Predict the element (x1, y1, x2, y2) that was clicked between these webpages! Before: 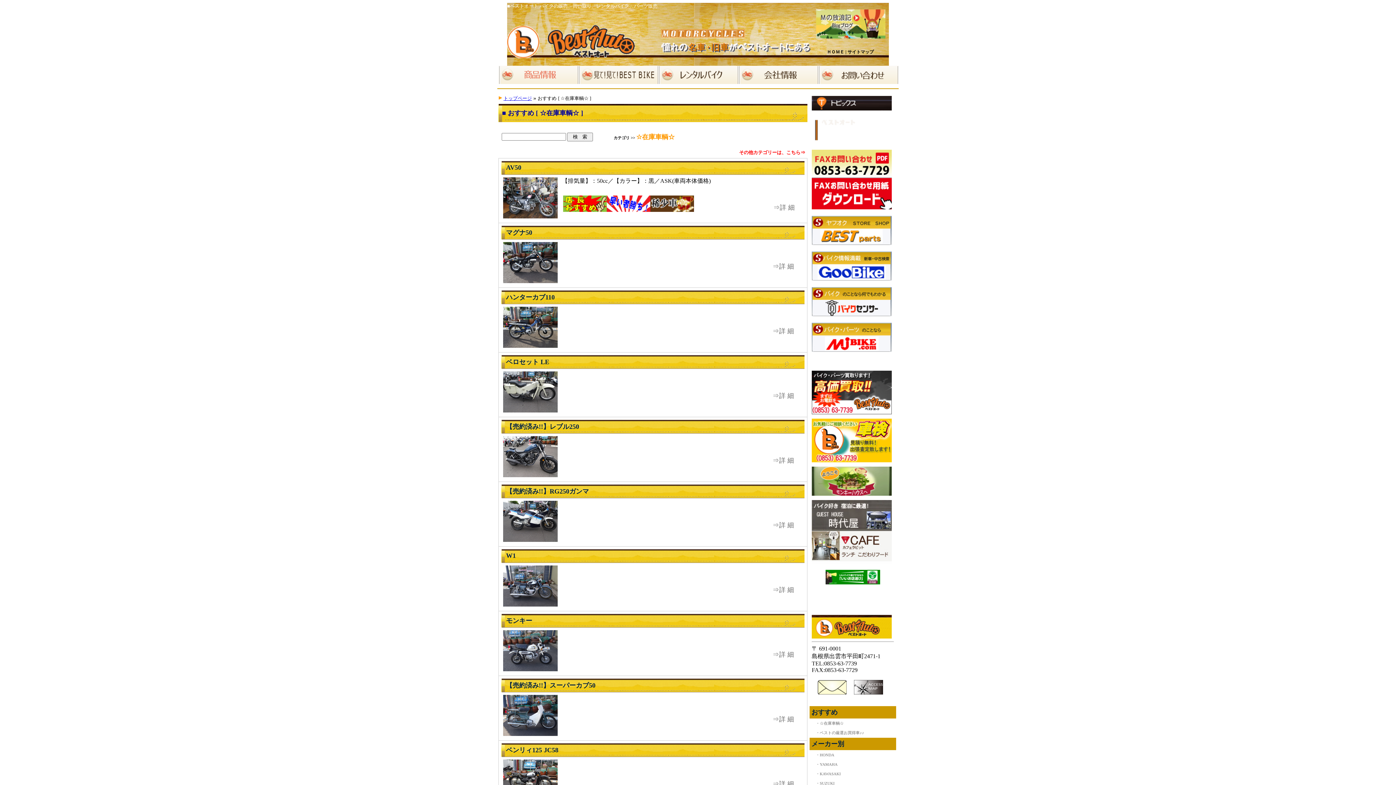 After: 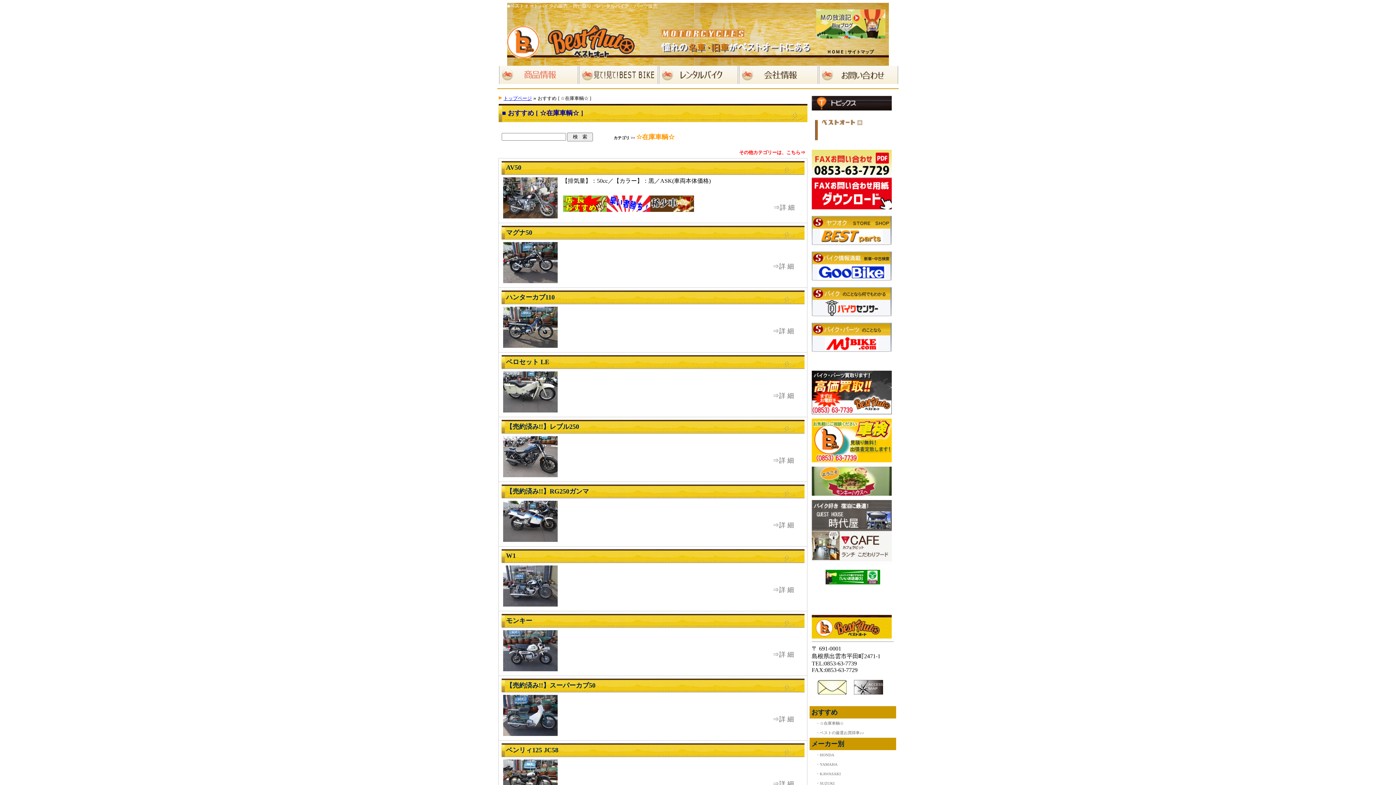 Action: bbox: (812, 275, 892, 281)